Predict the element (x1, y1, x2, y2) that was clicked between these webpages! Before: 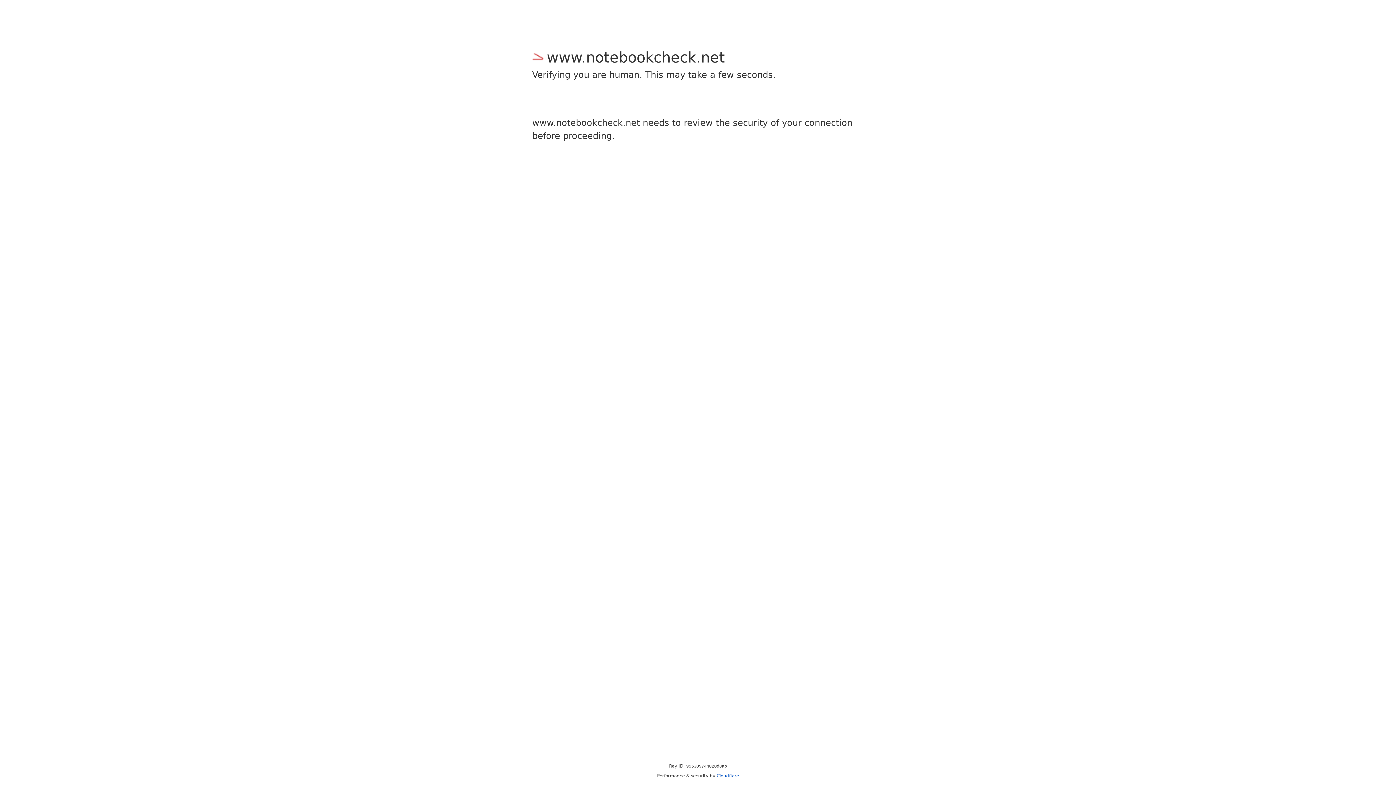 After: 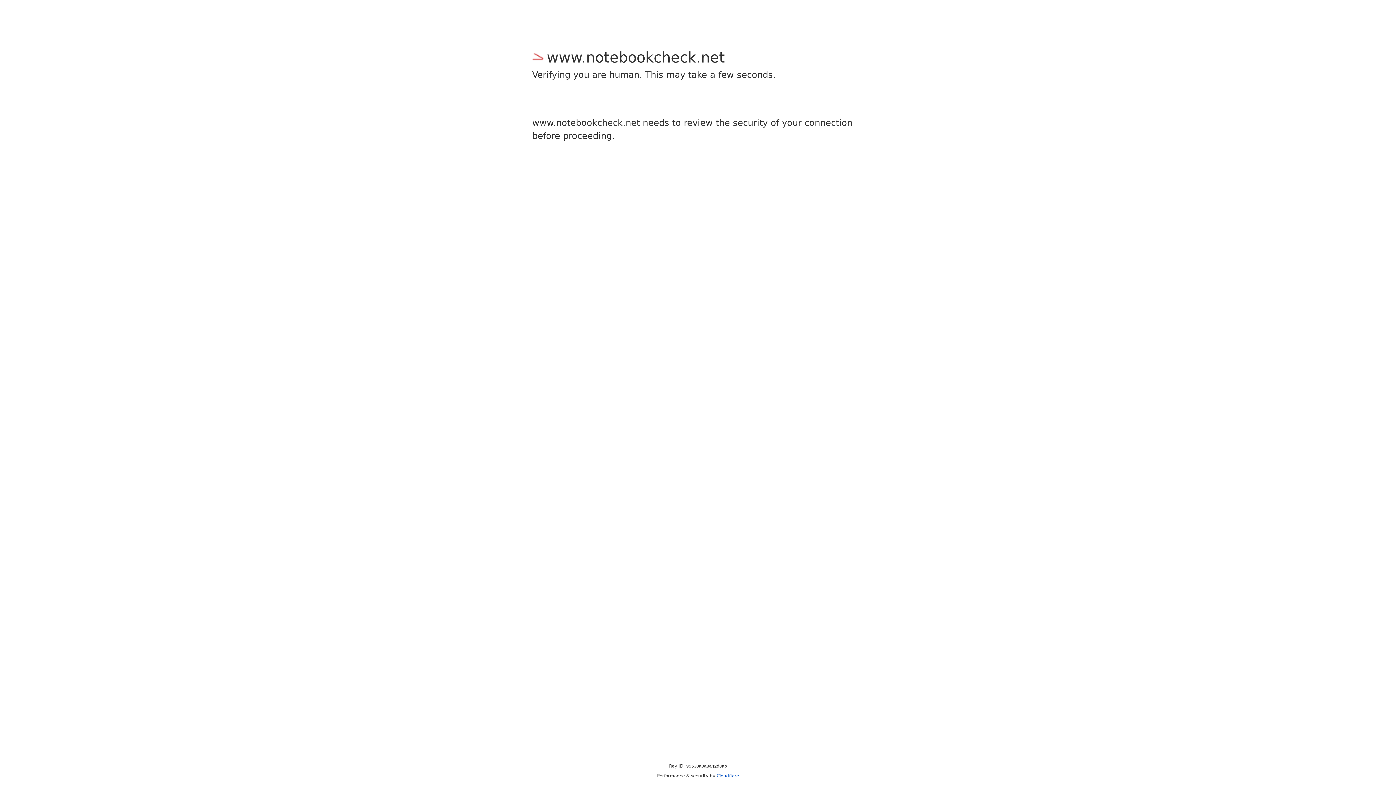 Action: label: Cloudflare bbox: (716, 773, 739, 778)